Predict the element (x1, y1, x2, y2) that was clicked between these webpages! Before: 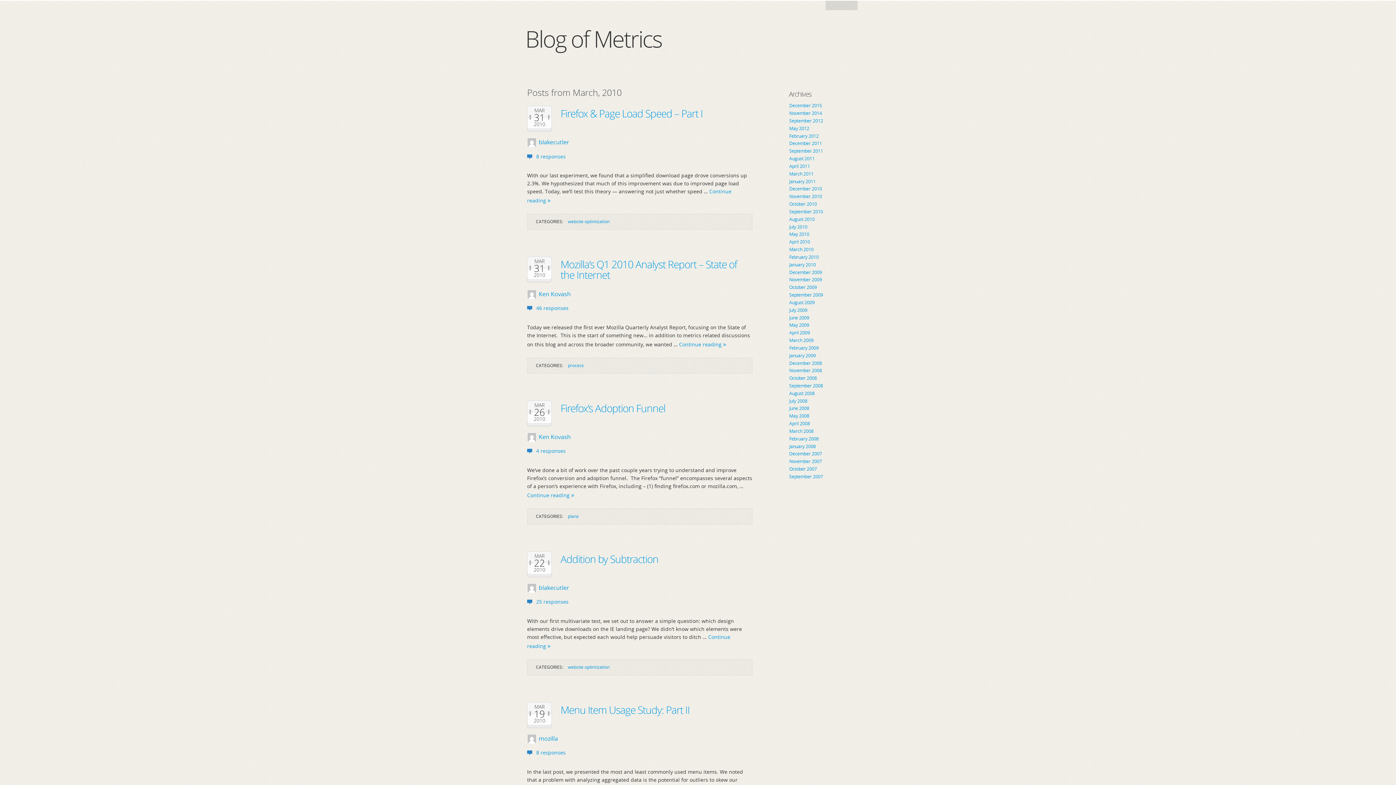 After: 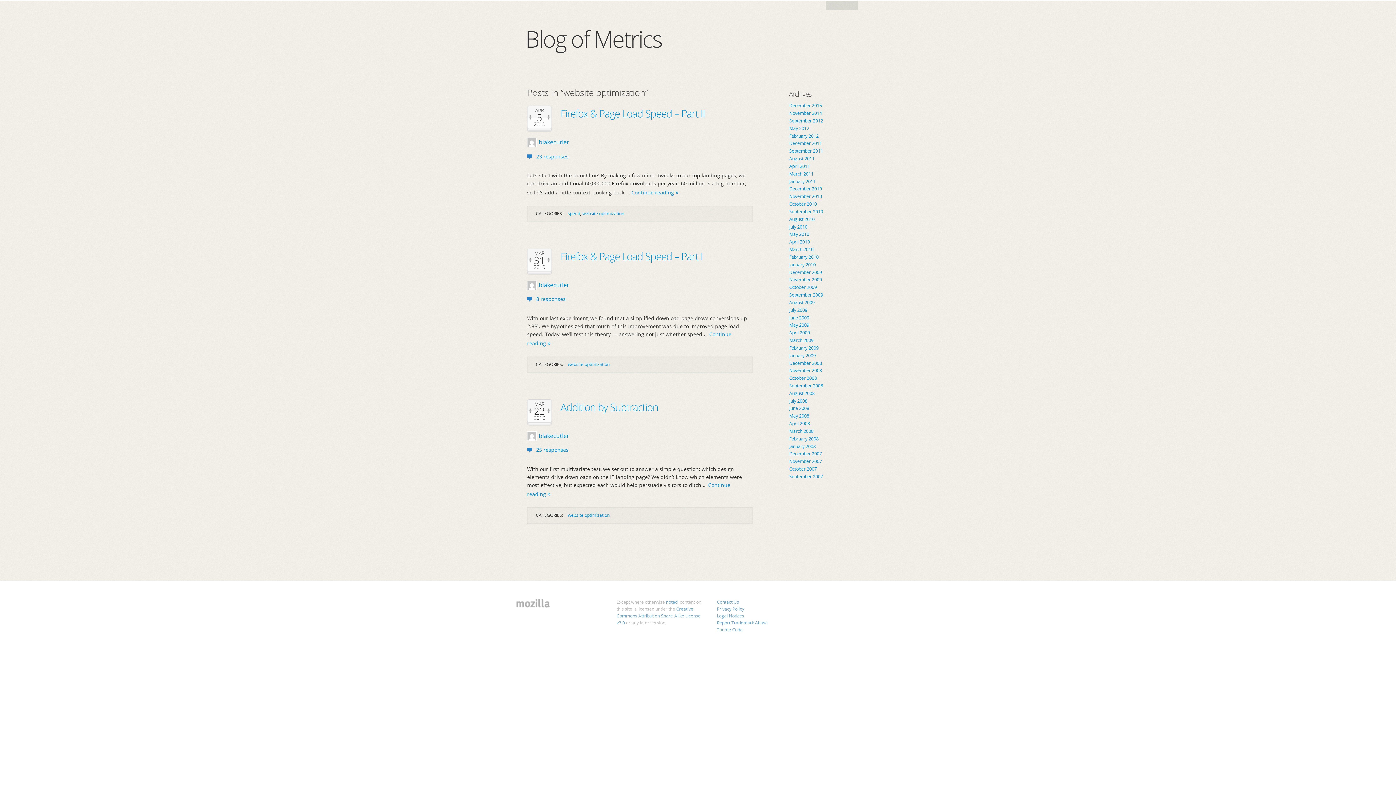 Action: label: website optimization bbox: (568, 664, 609, 670)